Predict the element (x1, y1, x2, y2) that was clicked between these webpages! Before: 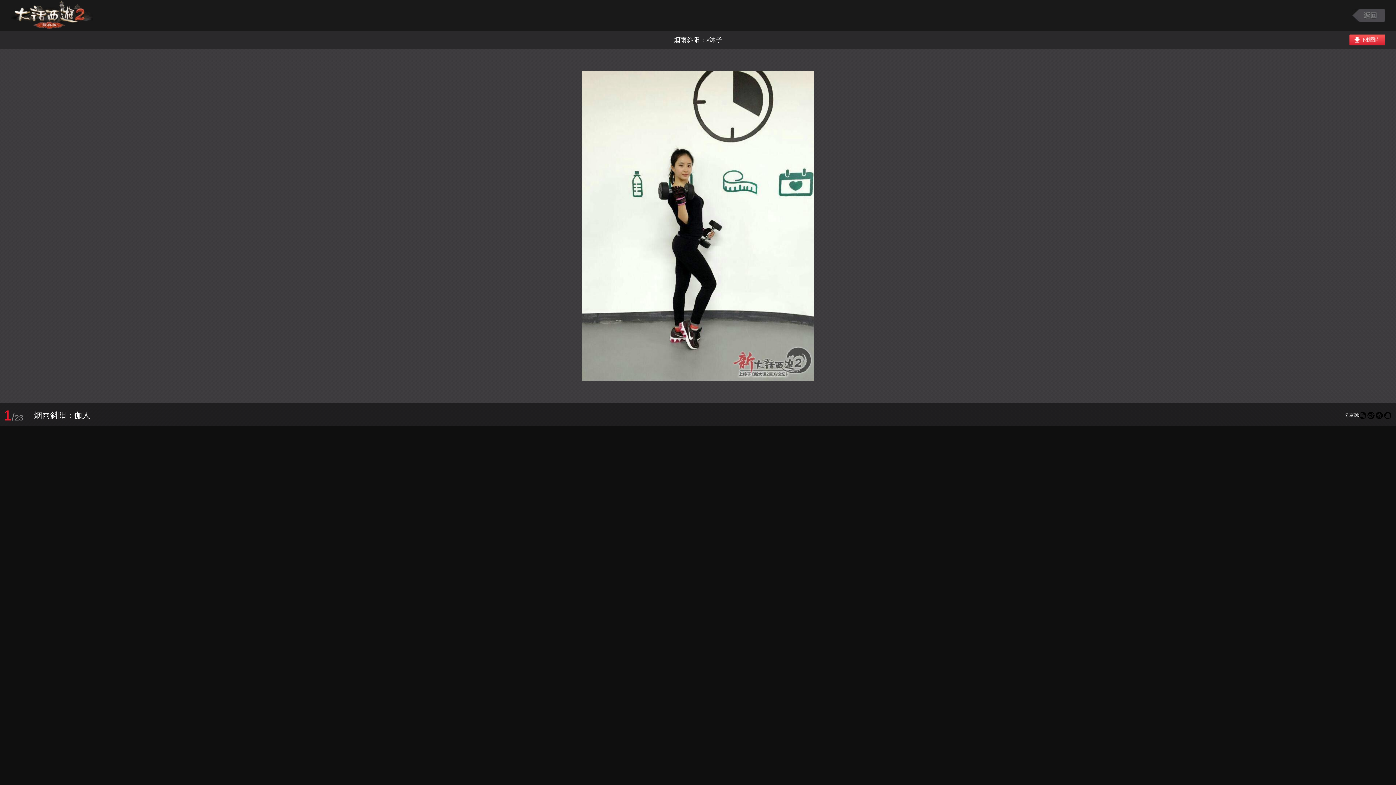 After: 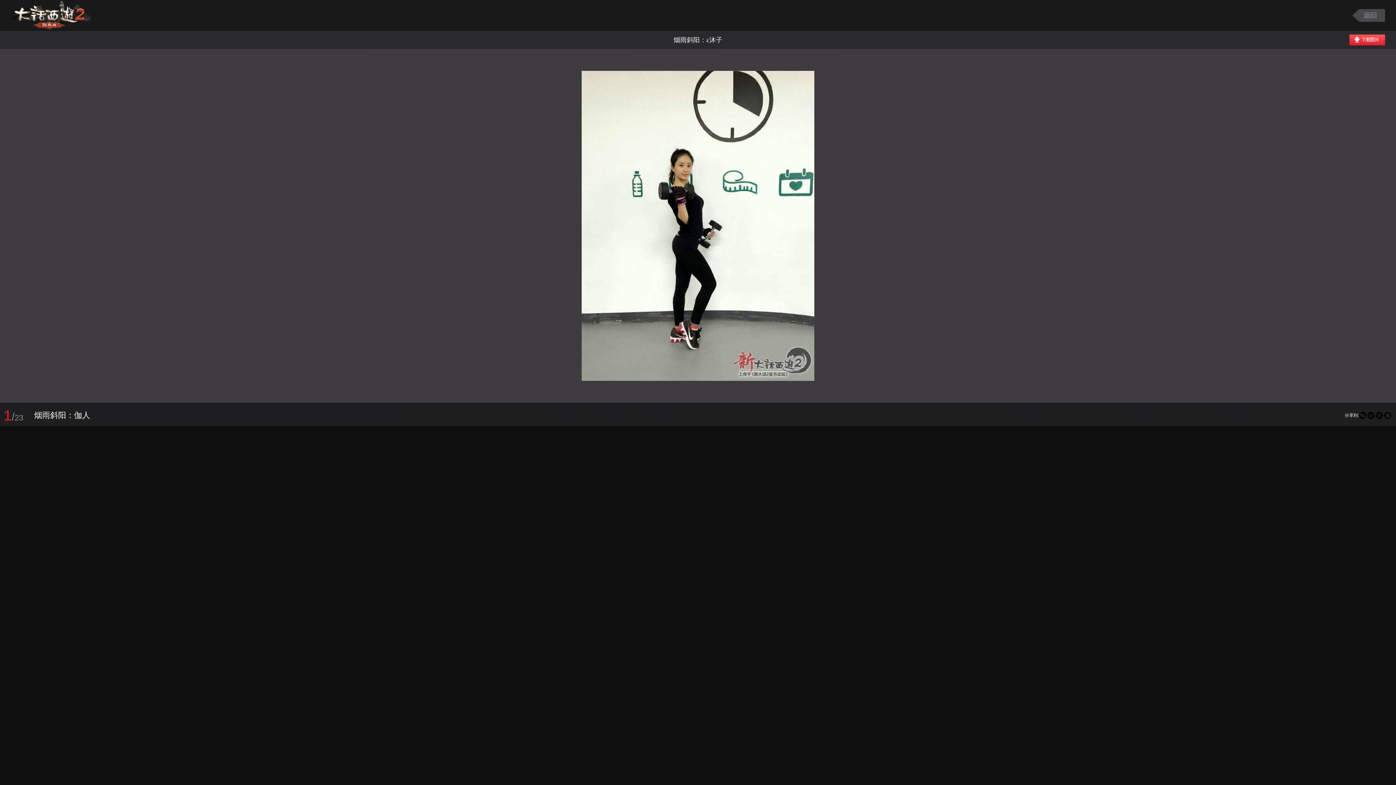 Action: bbox: (1349, 34, 1385, 45)